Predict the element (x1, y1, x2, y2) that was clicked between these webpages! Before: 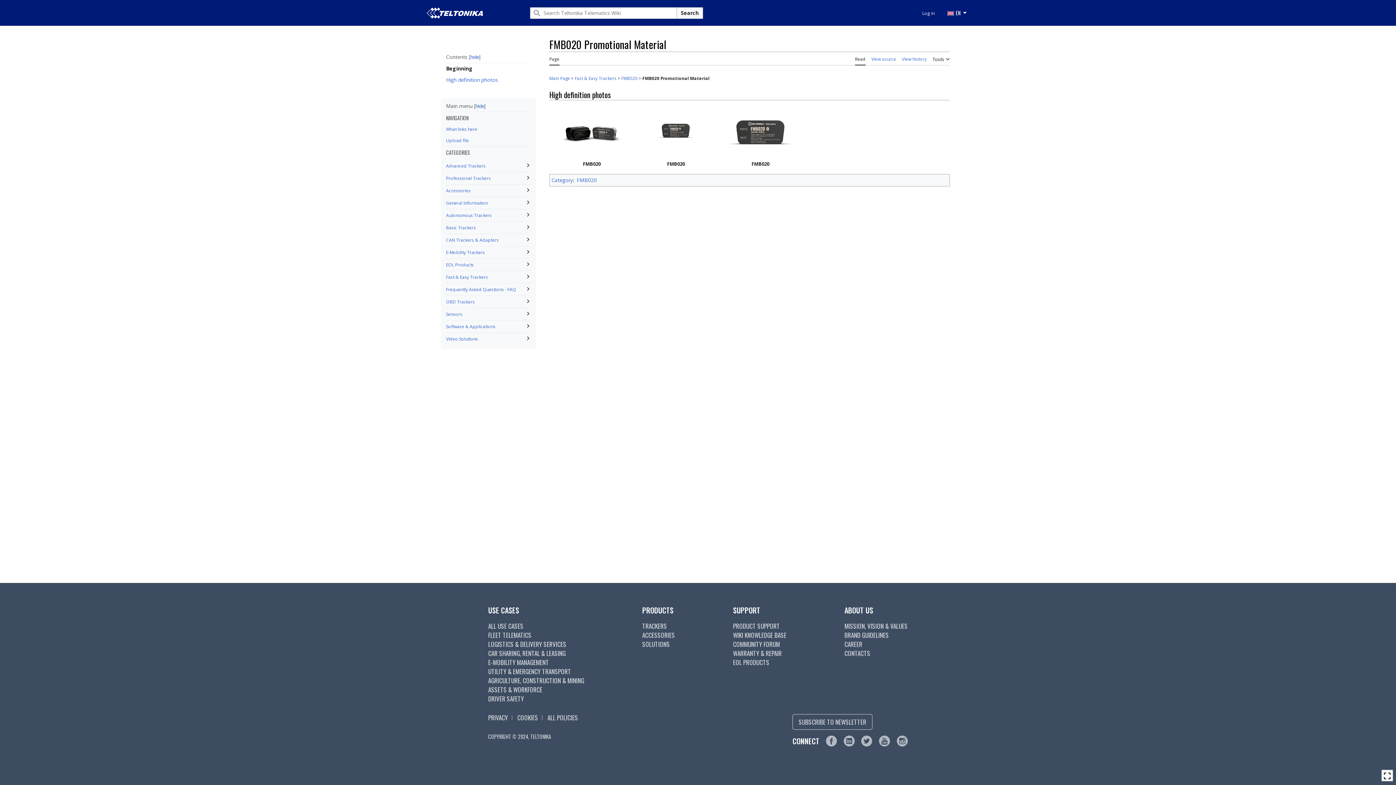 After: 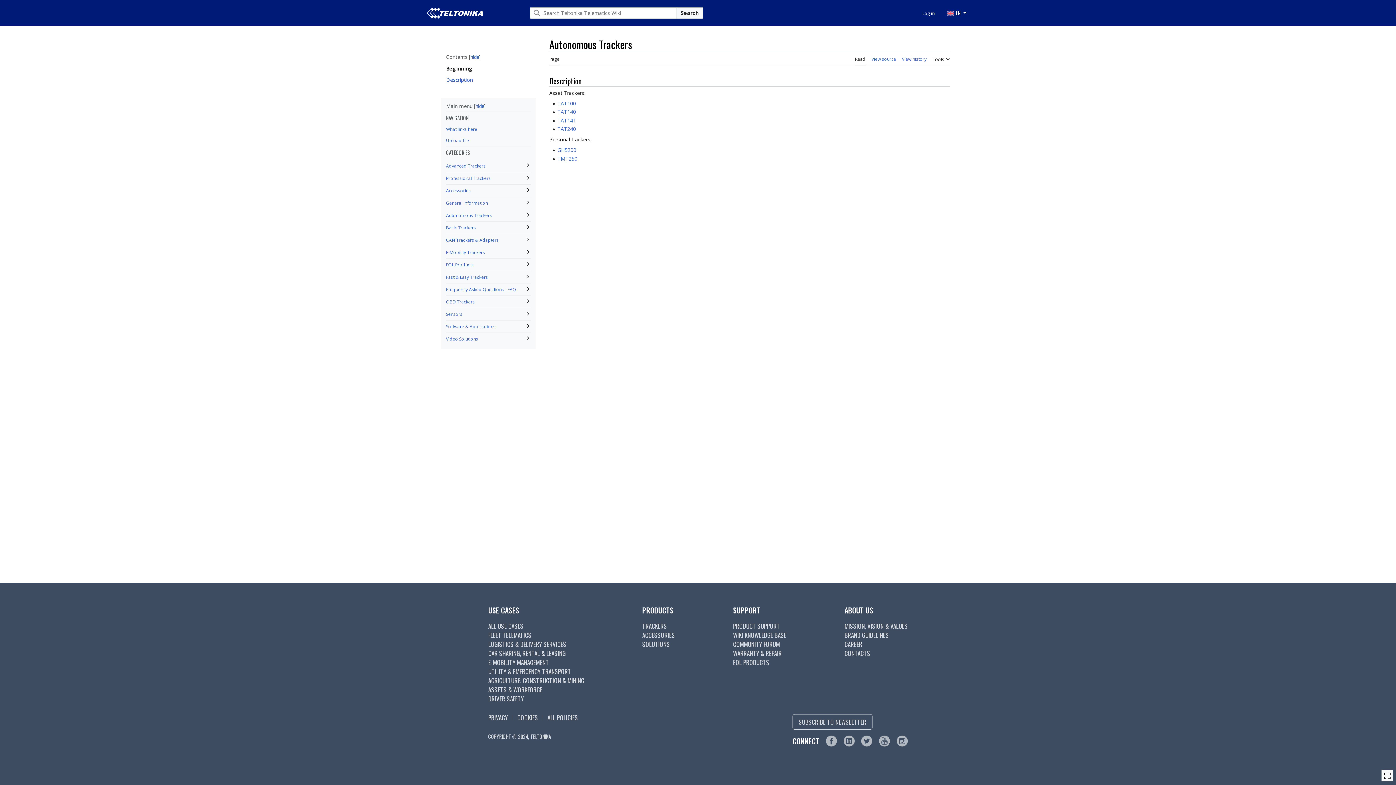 Action: bbox: (446, 212, 492, 218) label: Autonomous Trackers